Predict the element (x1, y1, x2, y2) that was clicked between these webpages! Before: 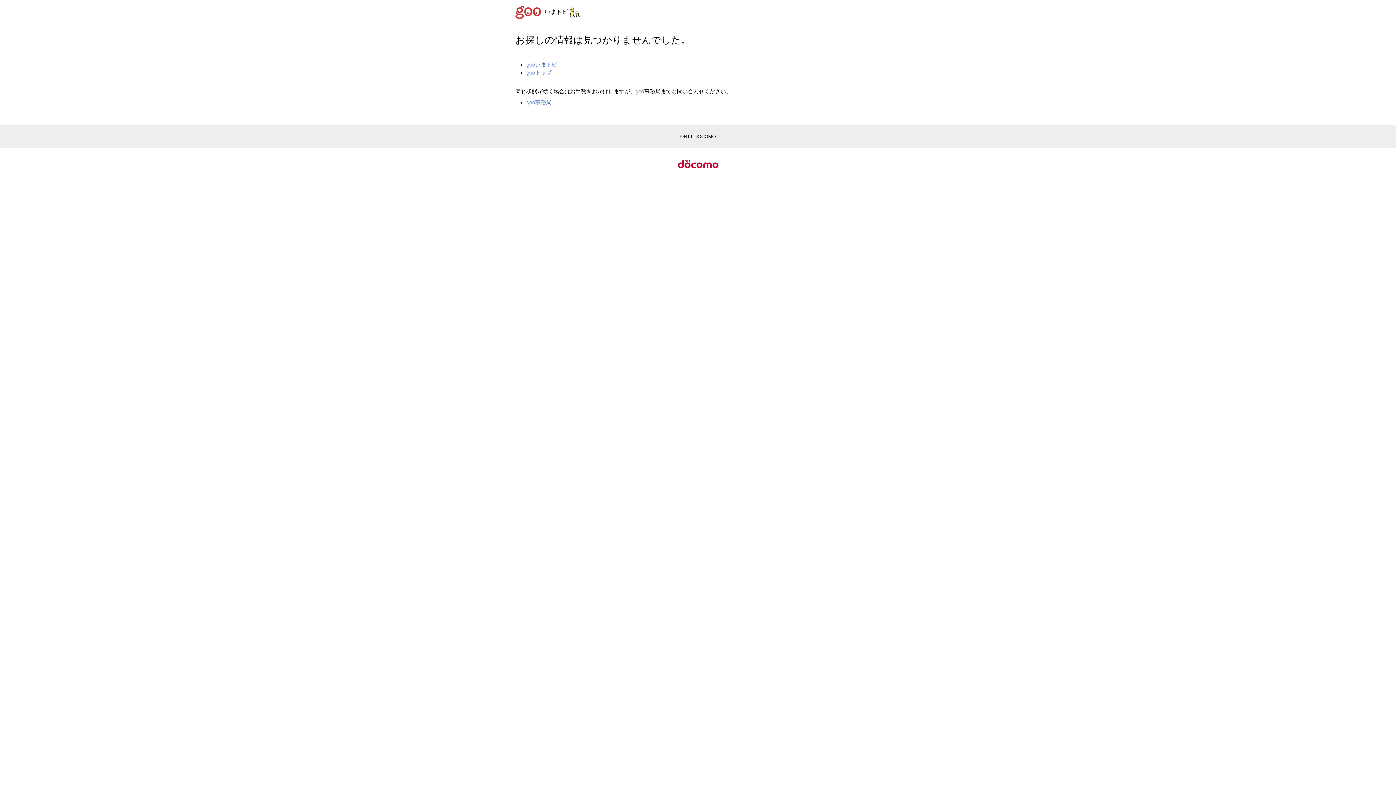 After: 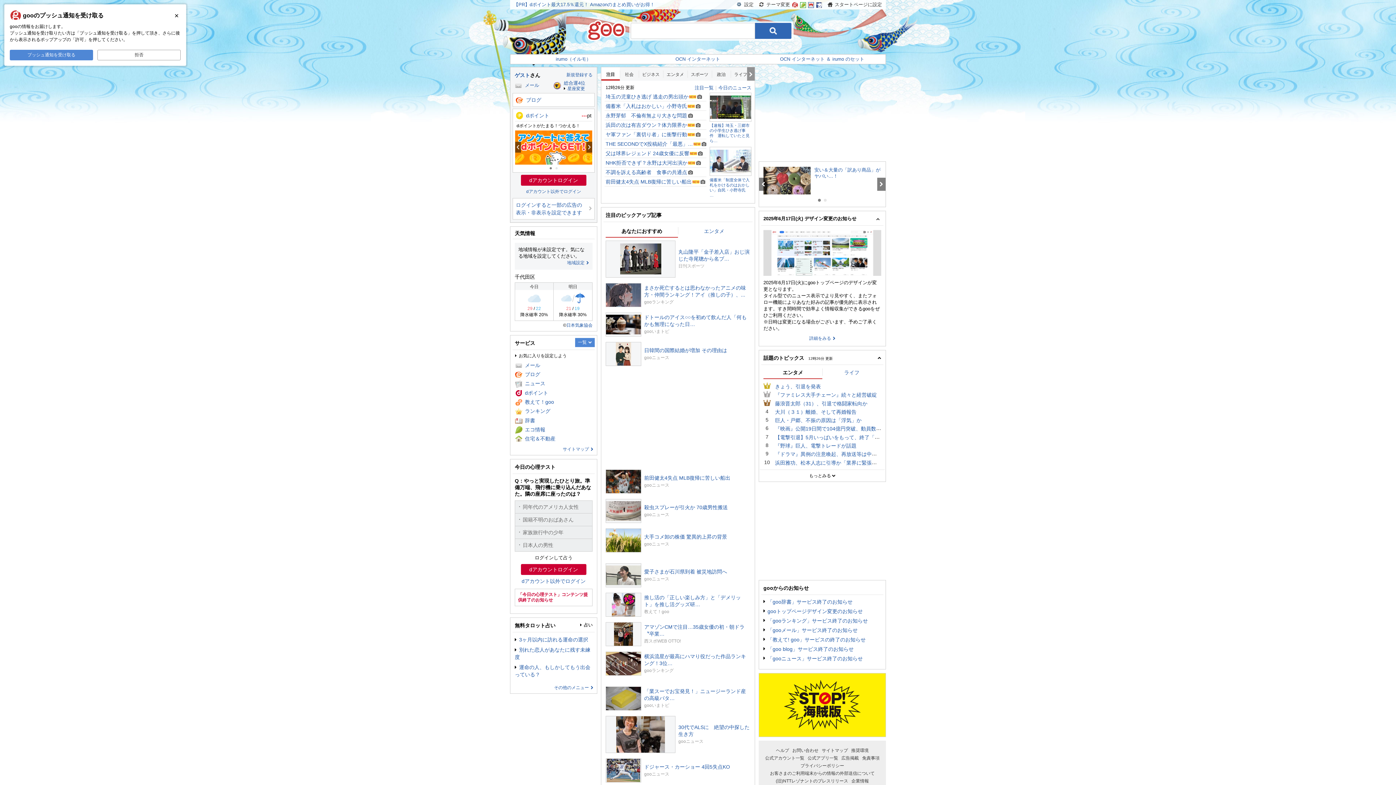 Action: bbox: (515, 8, 544, 14)